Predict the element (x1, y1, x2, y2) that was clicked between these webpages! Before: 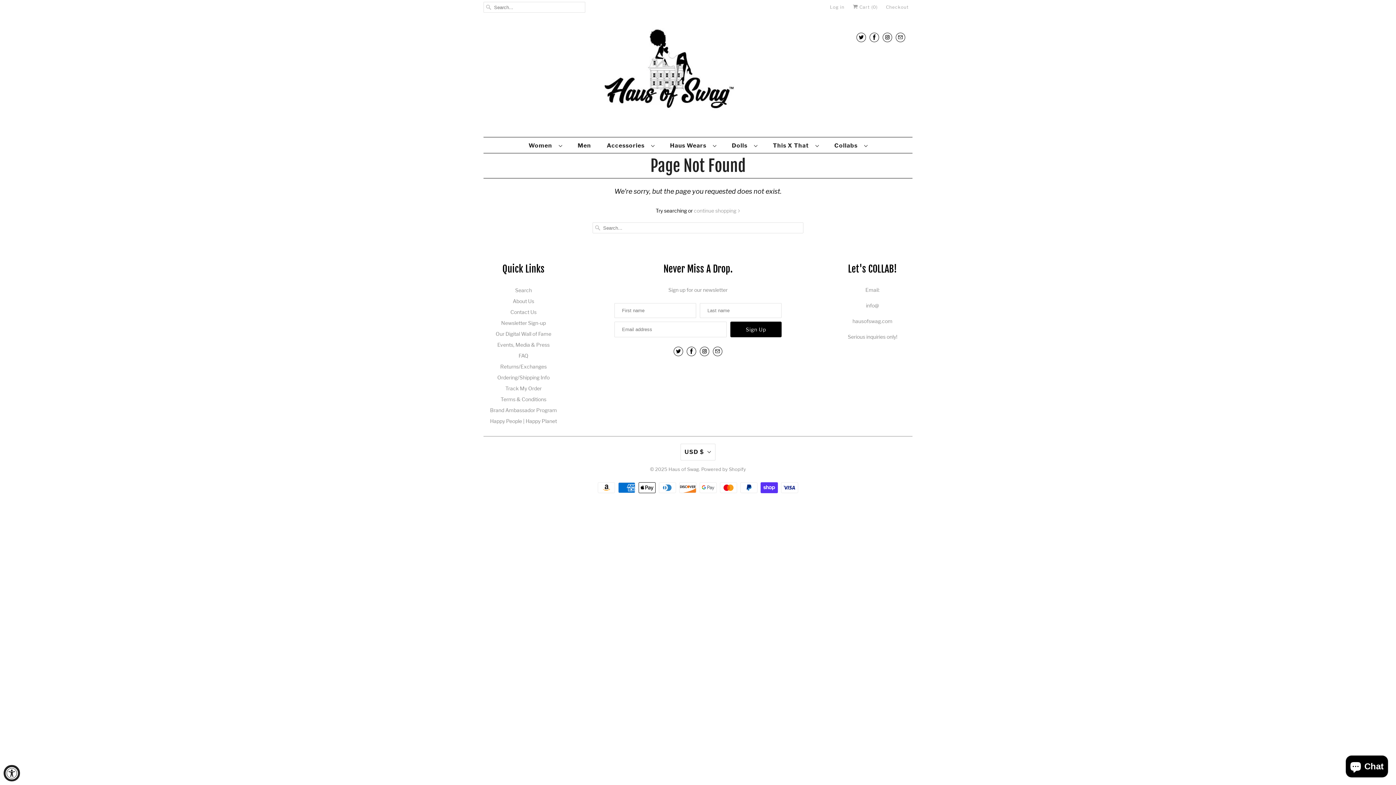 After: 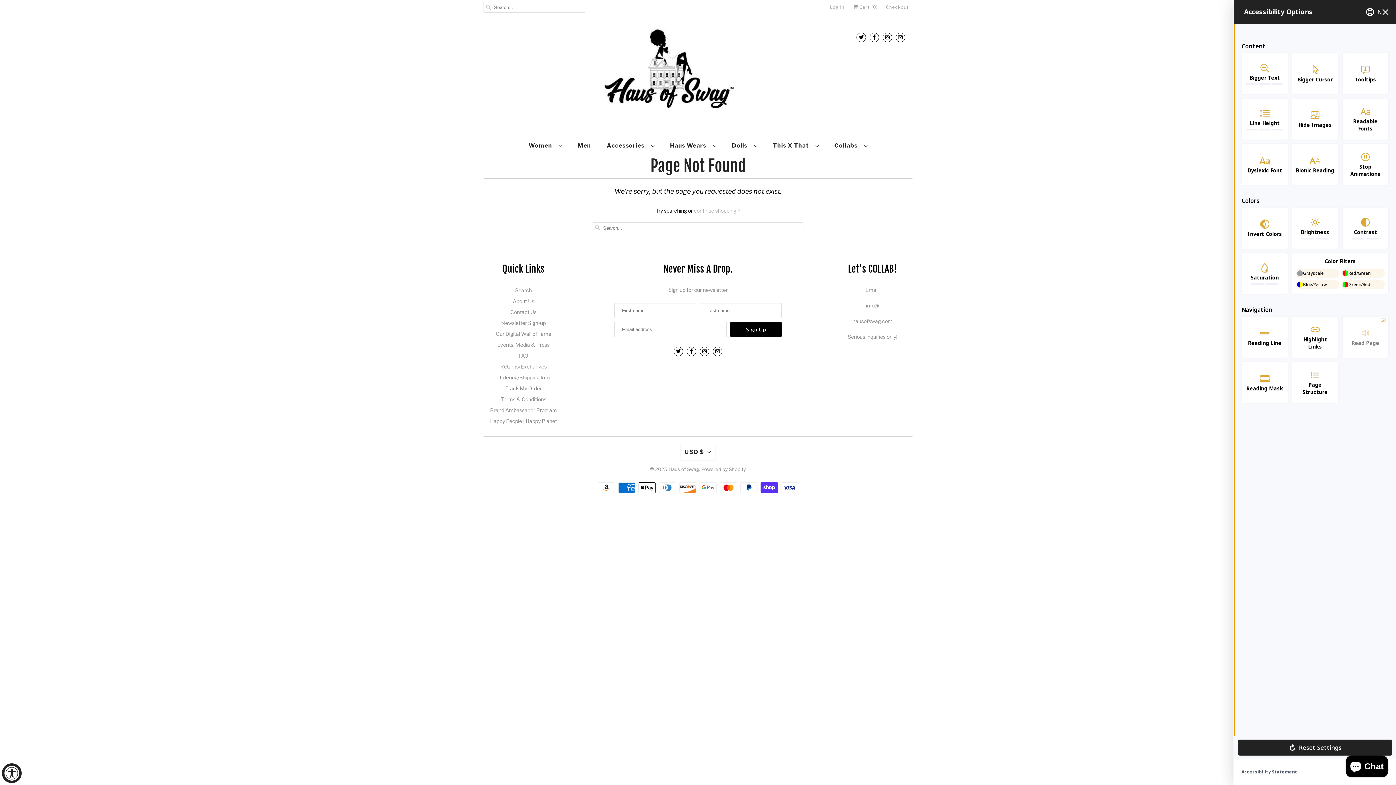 Action: label: Accessibility Widget, click to open bbox: (3, 765, 20, 781)